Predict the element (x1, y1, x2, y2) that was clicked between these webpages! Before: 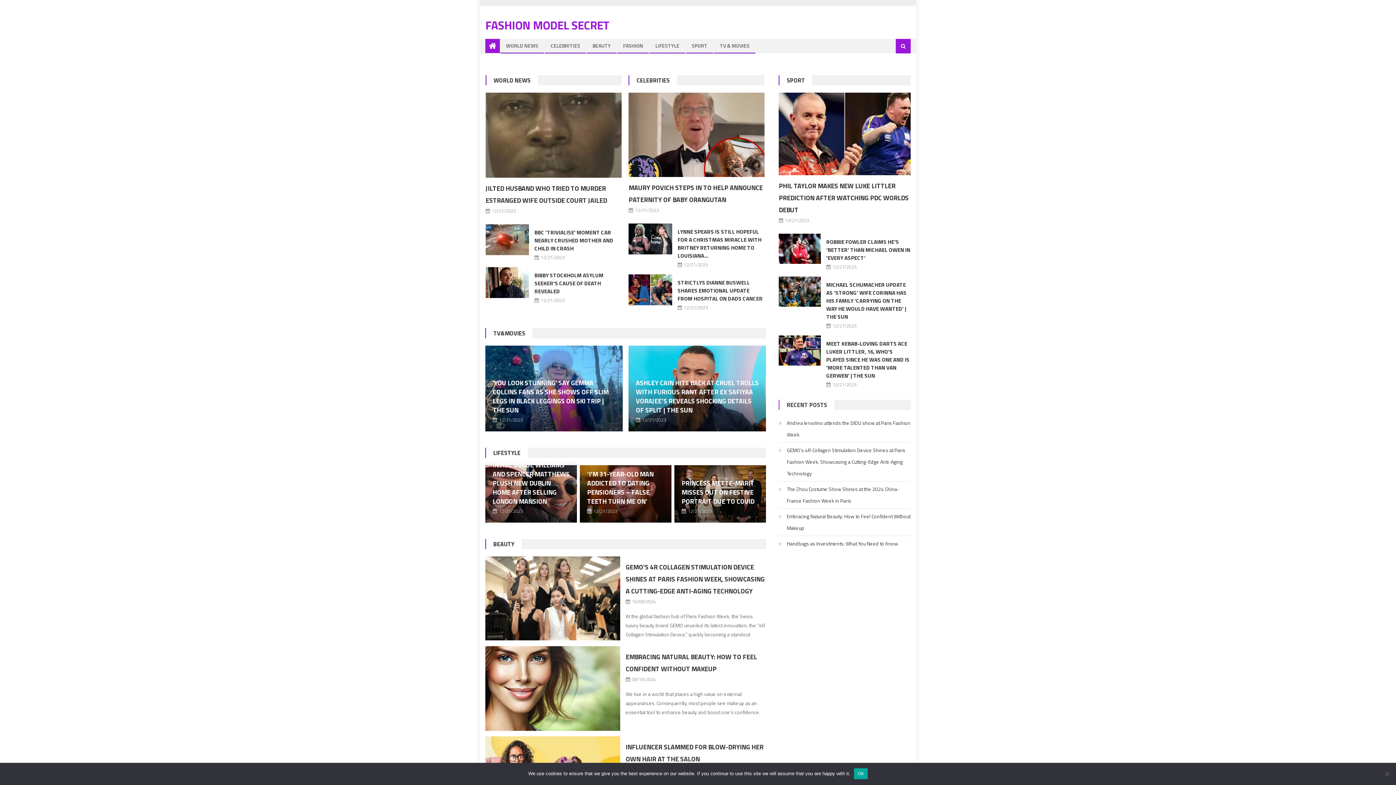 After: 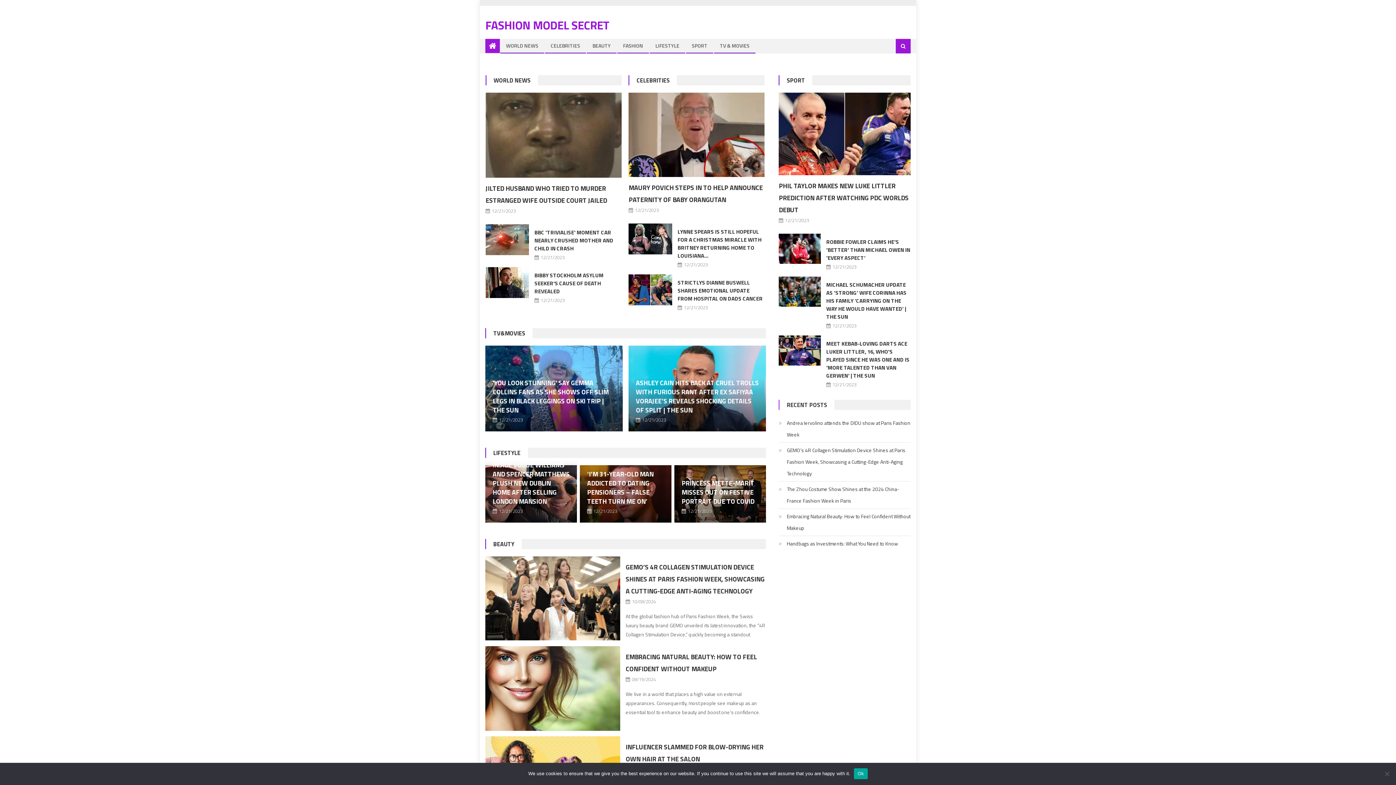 Action: bbox: (485, 16, 609, 33) label: FASHION MODEL SECRET